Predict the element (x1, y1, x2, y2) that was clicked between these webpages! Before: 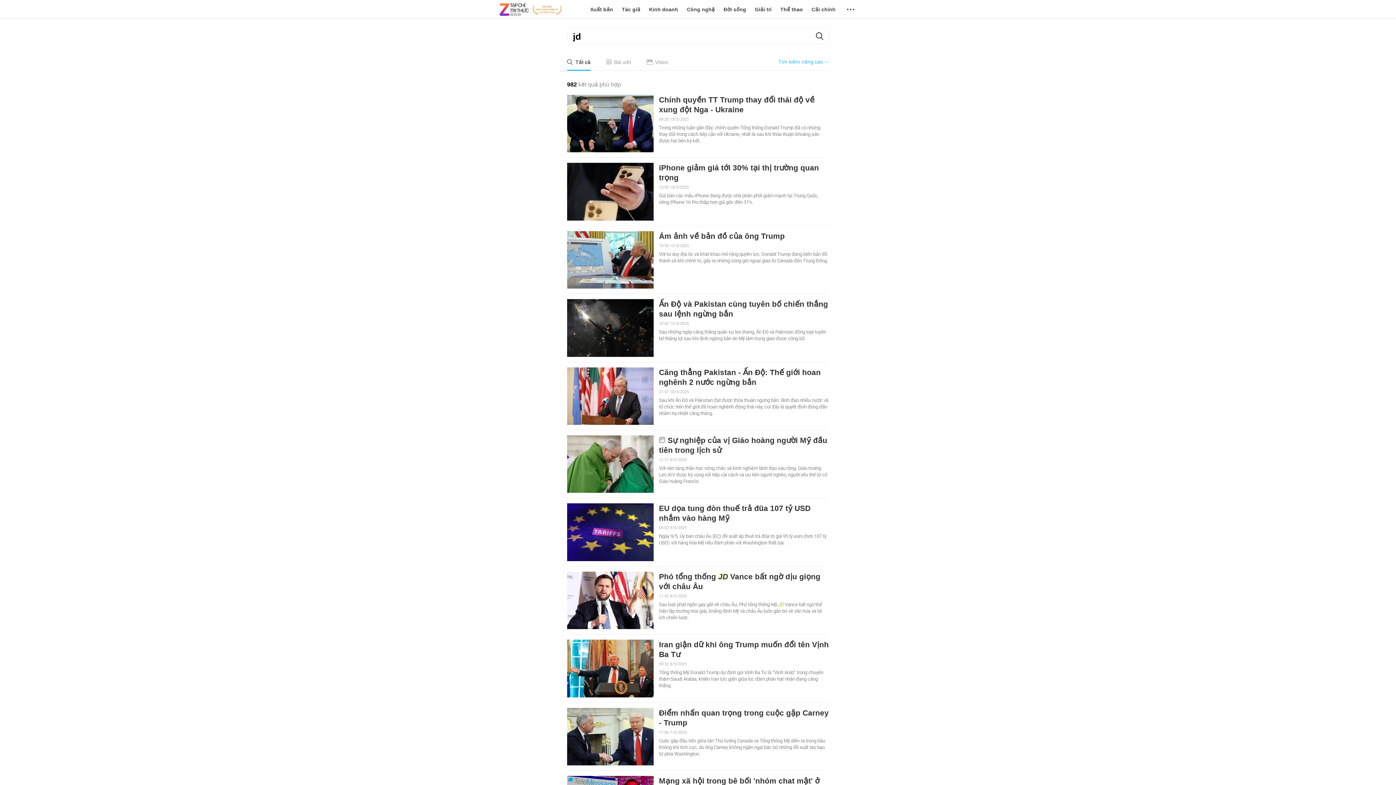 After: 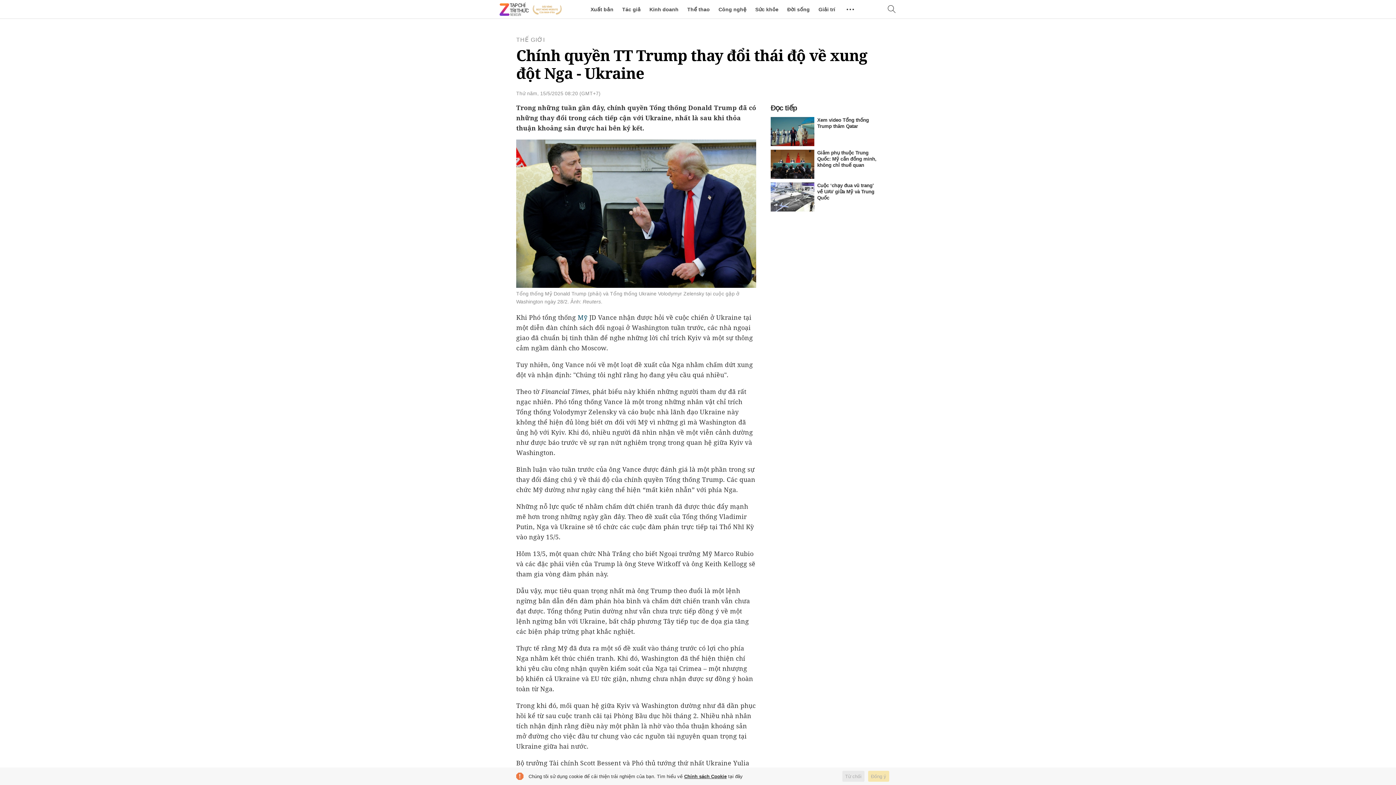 Action: bbox: (567, 94, 653, 152)